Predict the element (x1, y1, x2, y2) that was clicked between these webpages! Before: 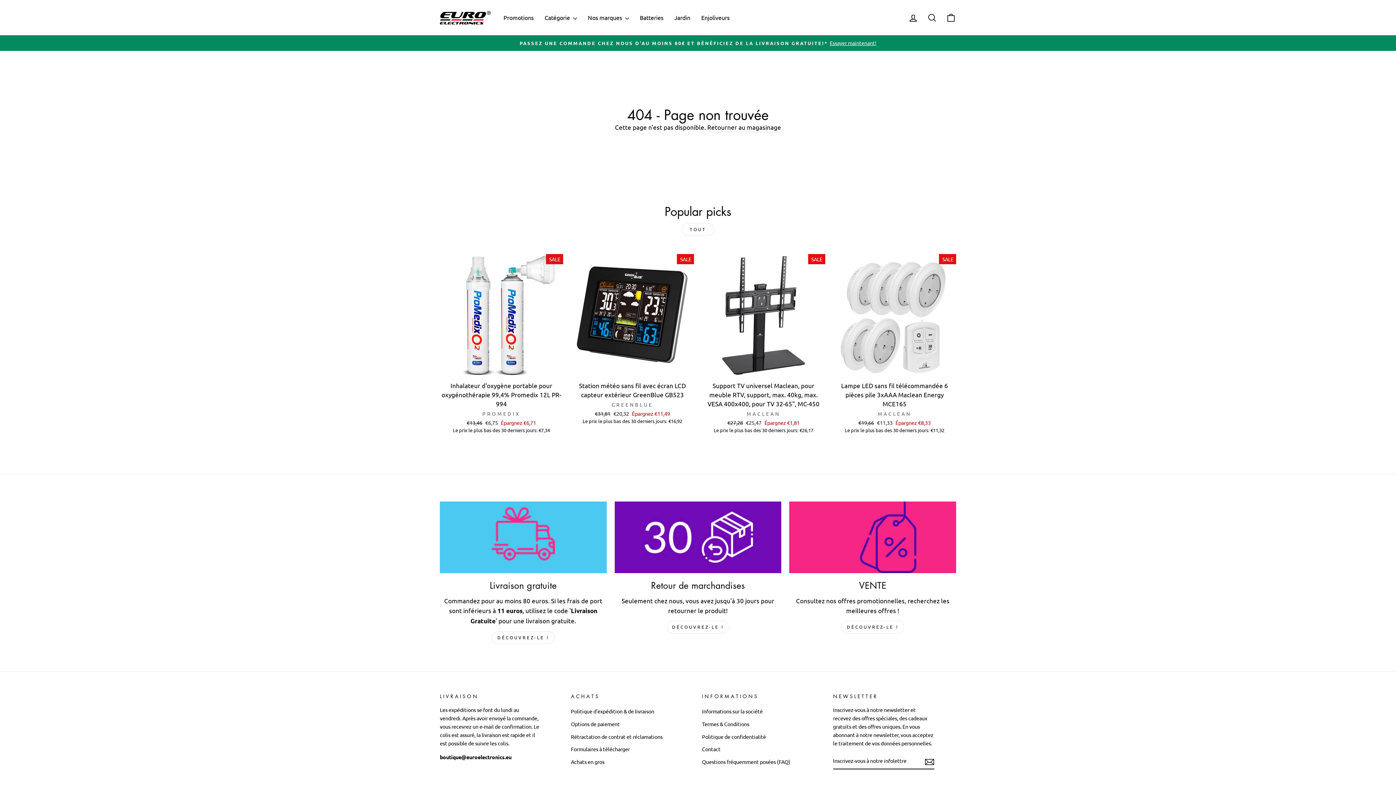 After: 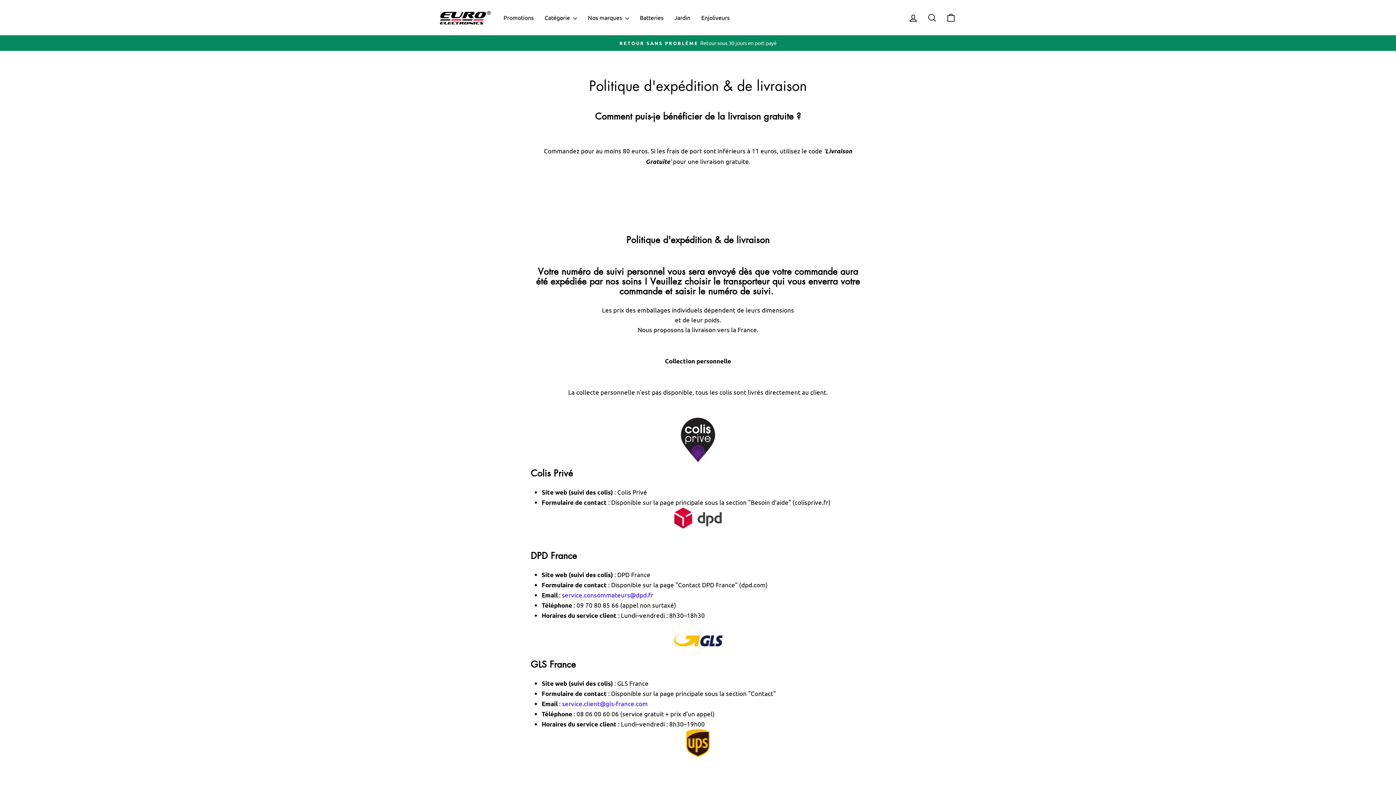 Action: bbox: (571, 706, 654, 717) label: Politique d'expédition & de livraison